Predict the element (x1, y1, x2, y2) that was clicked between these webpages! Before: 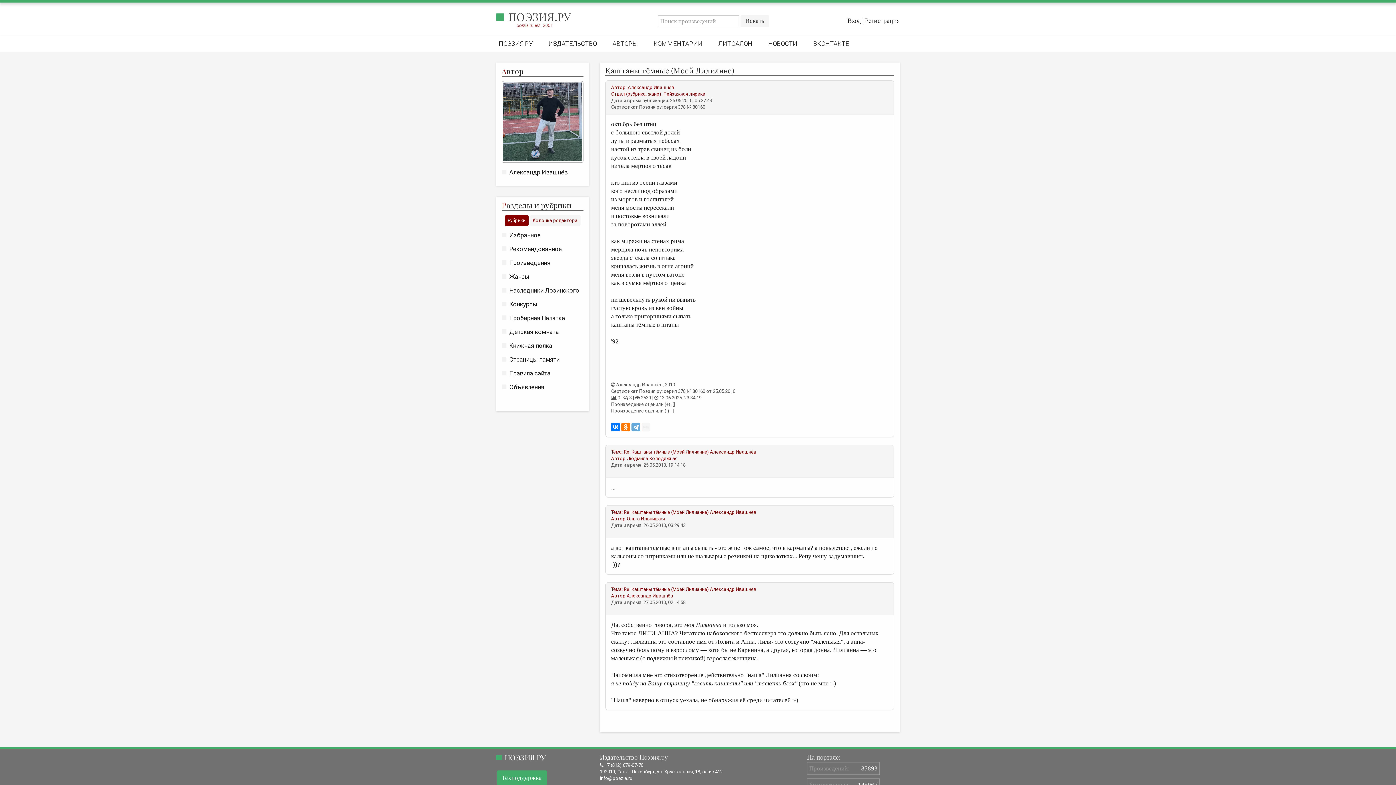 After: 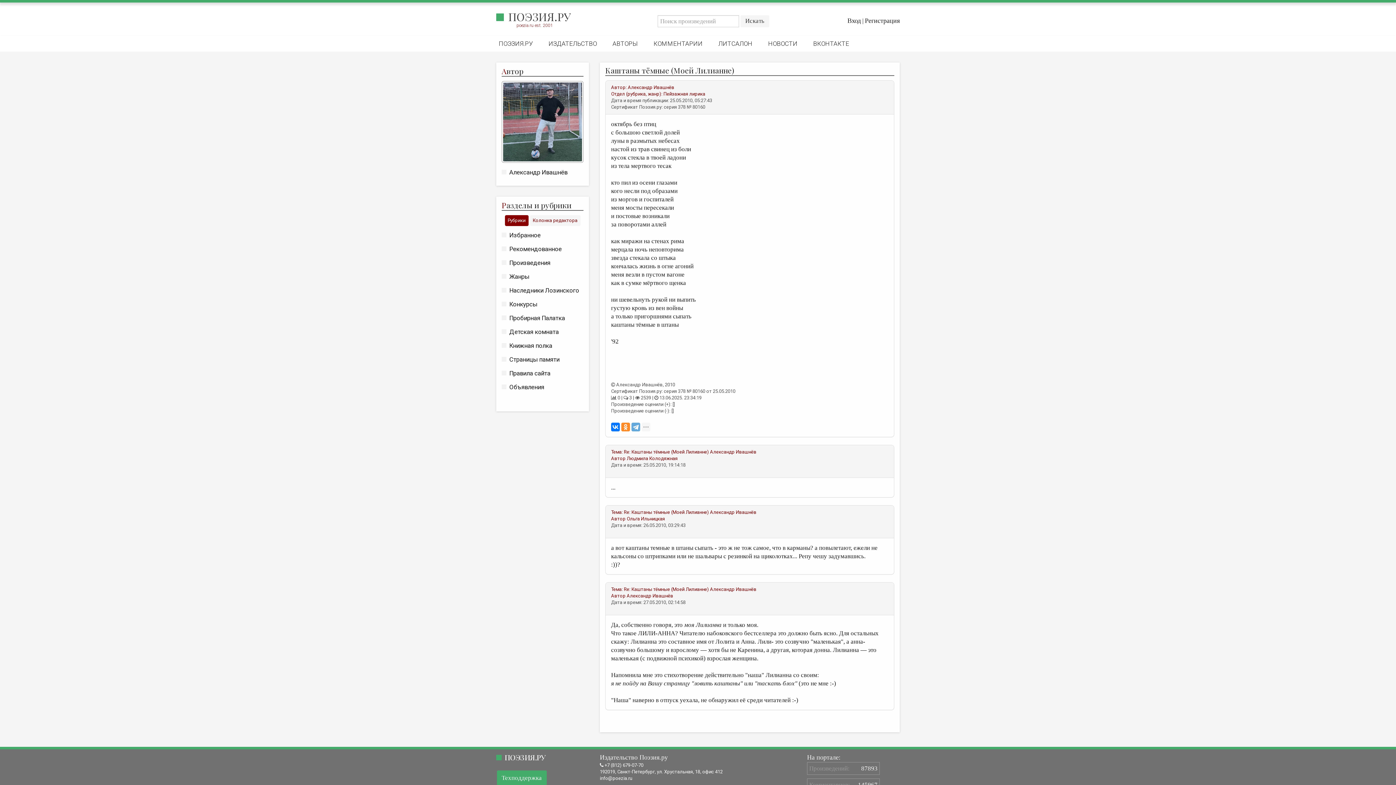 Action: bbox: (621, 422, 630, 431)